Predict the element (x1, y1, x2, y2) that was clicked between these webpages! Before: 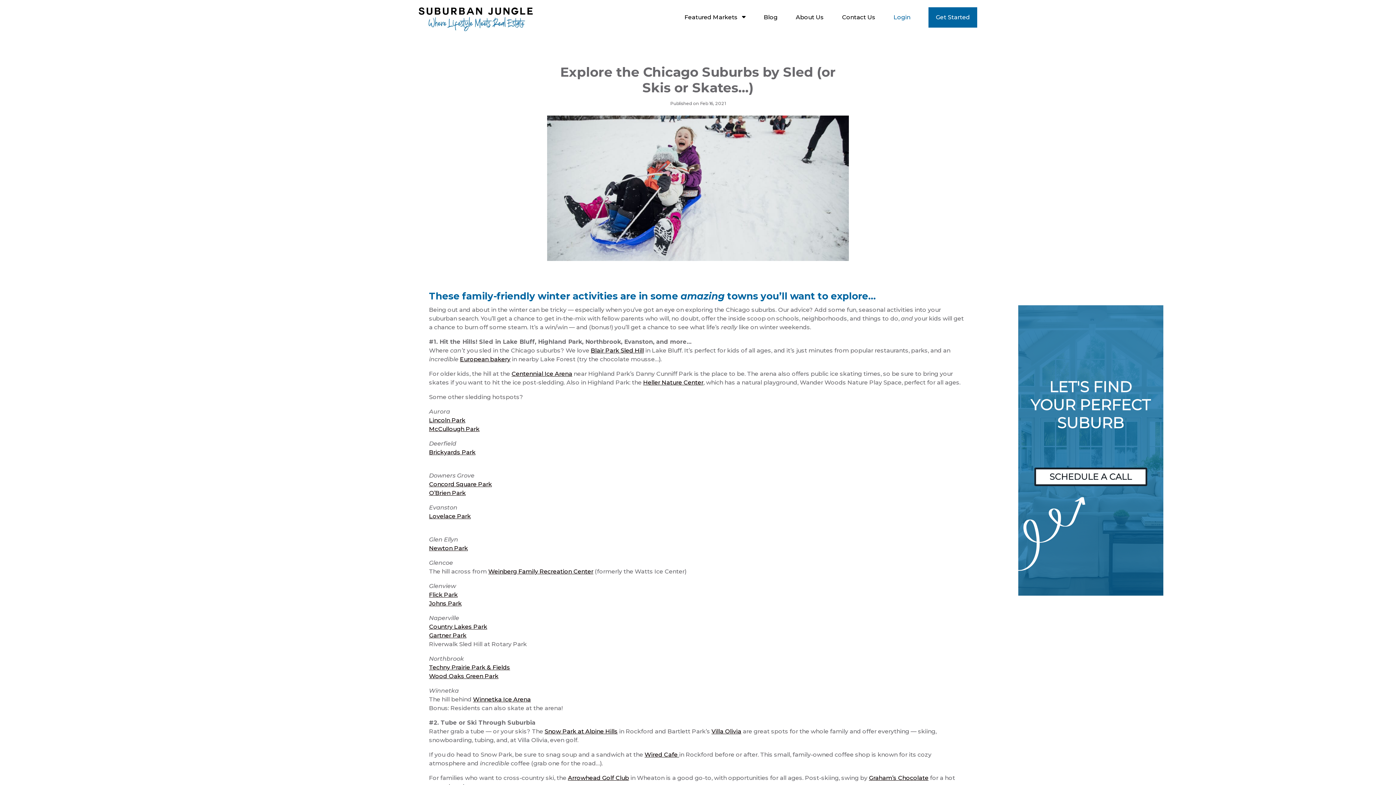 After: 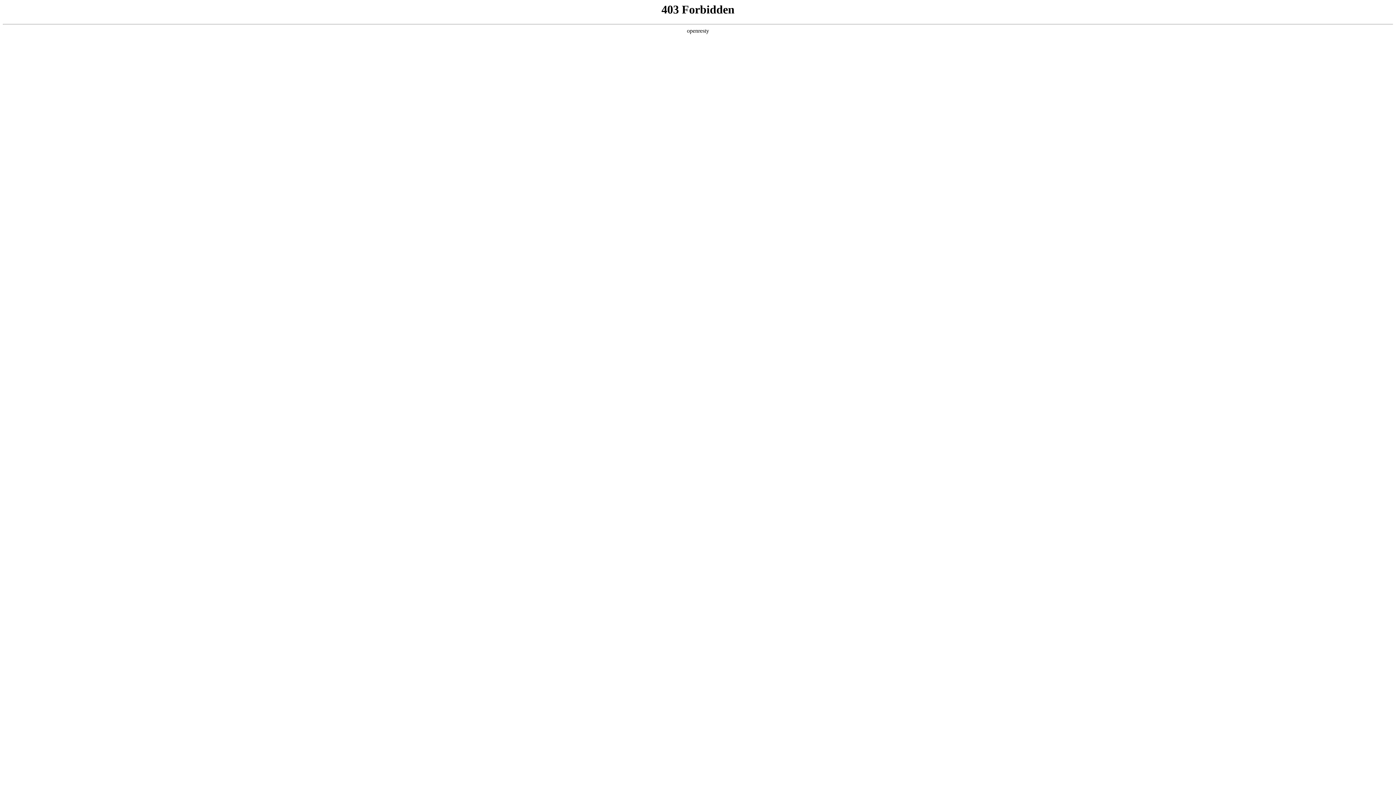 Action: bbox: (429, 425, 479, 432) label: McCullough Park